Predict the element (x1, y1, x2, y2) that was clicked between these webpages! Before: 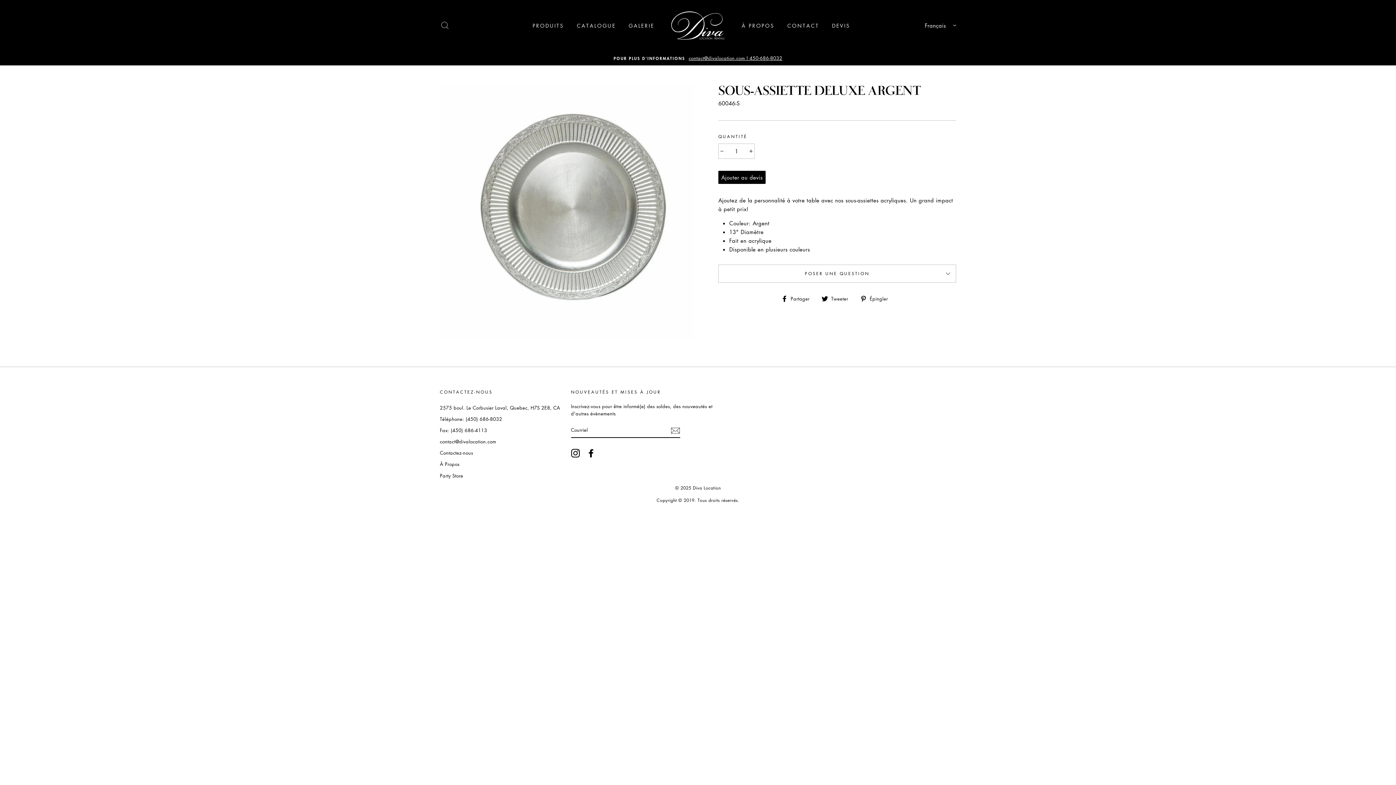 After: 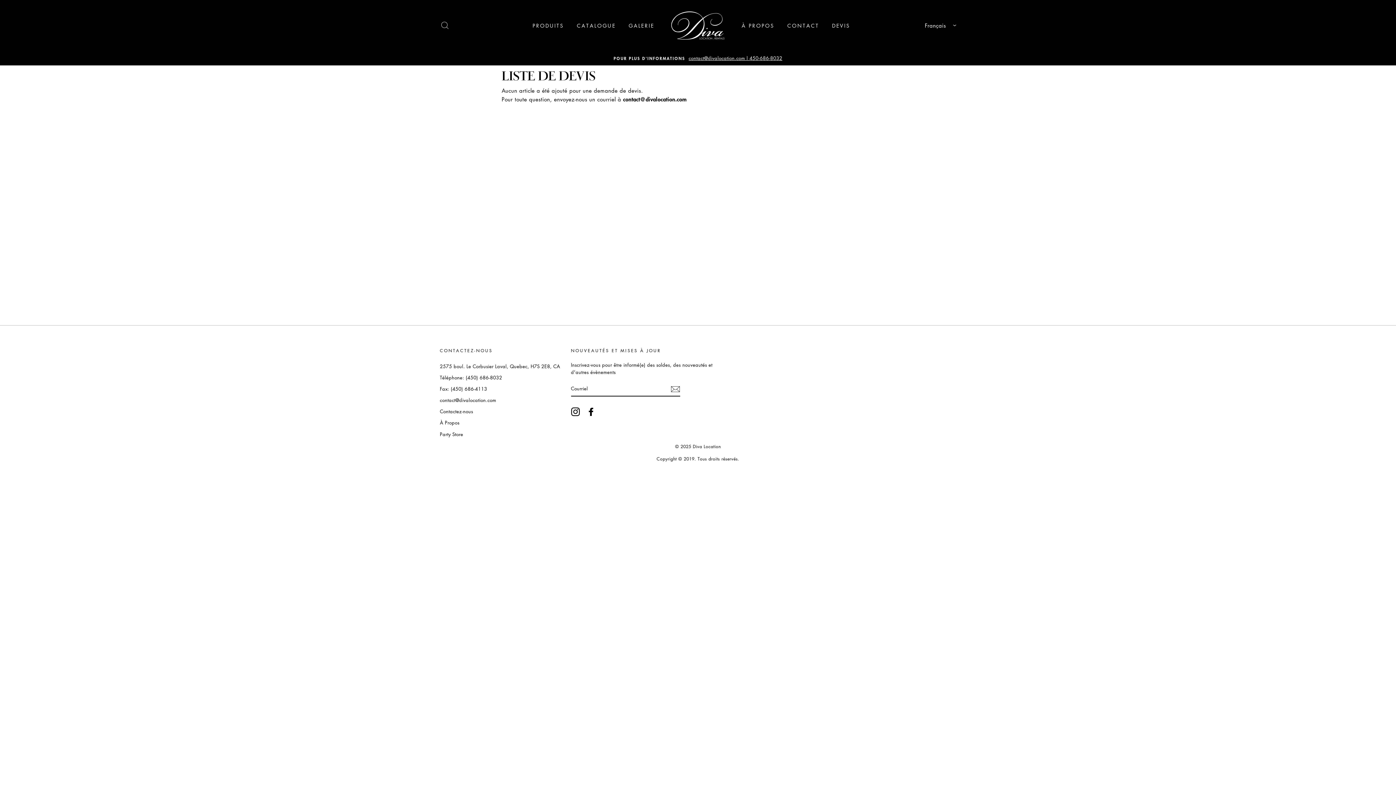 Action: label: DEVIS bbox: (826, 18, 855, 32)